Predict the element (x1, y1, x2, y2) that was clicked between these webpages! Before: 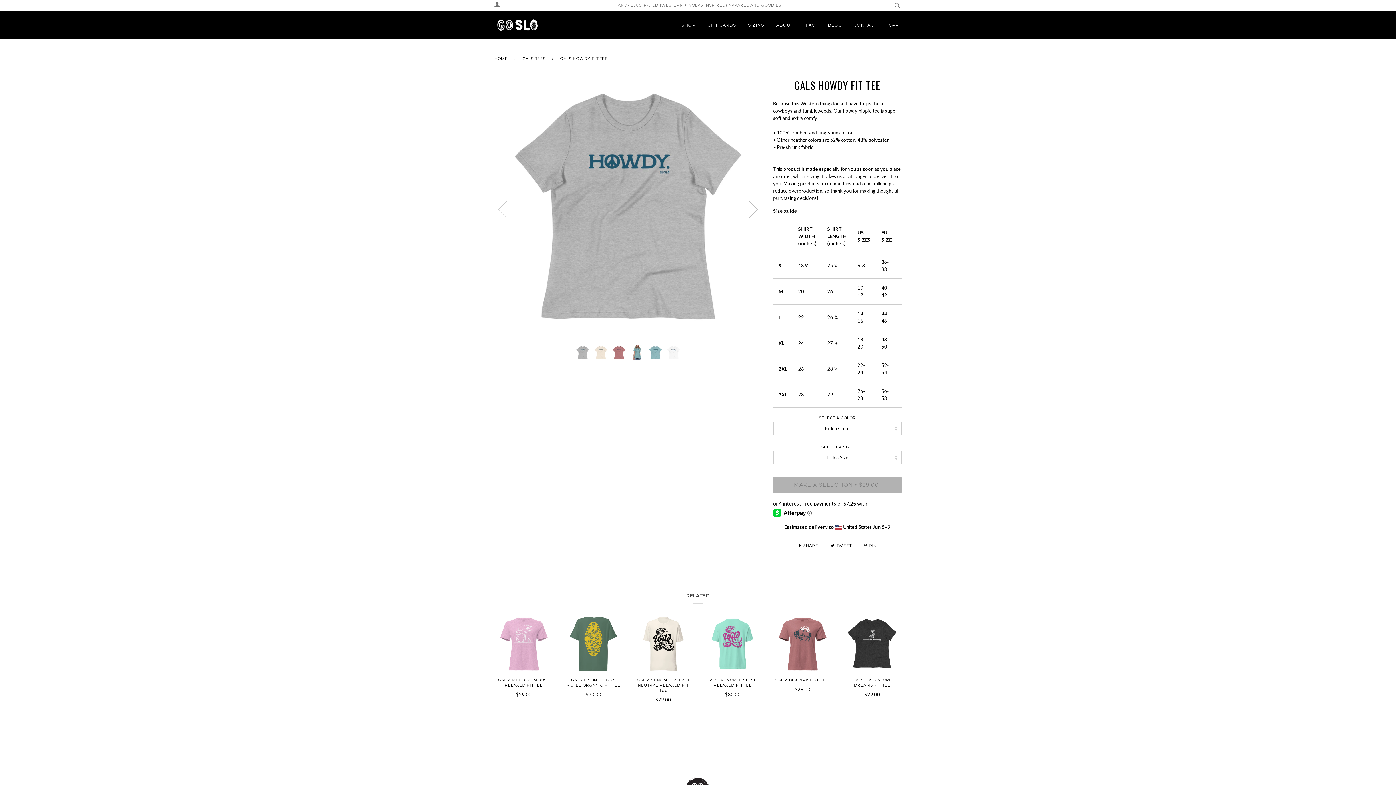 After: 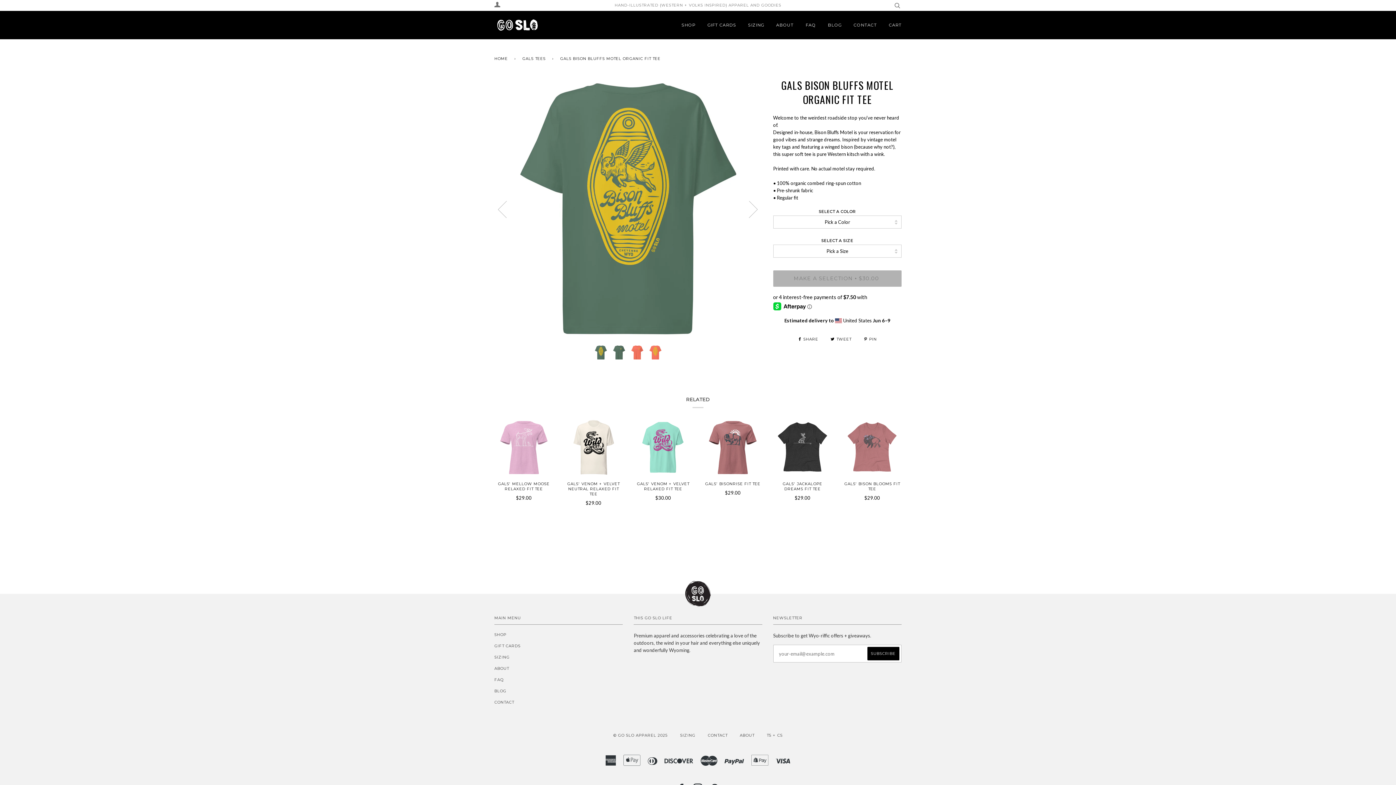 Action: bbox: (564, 615, 623, 672)